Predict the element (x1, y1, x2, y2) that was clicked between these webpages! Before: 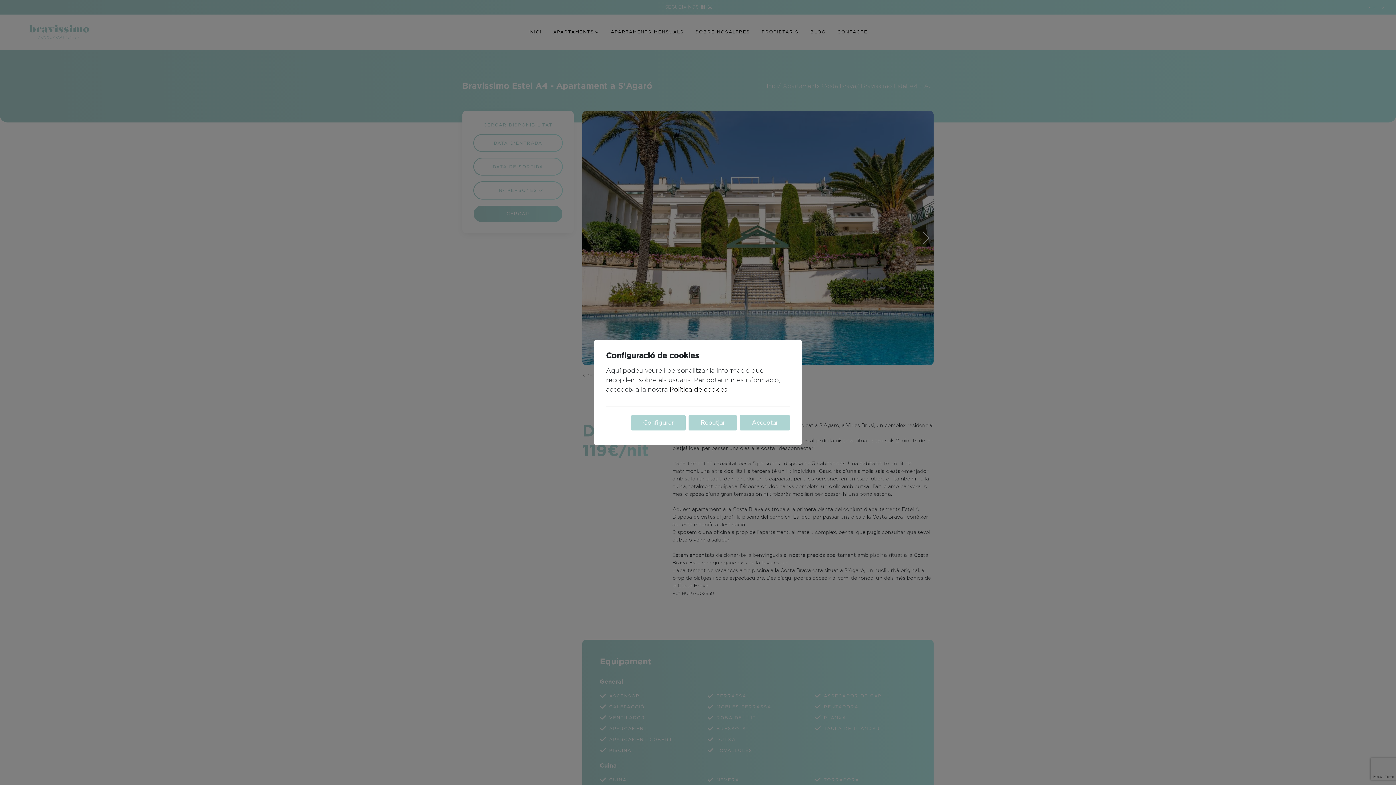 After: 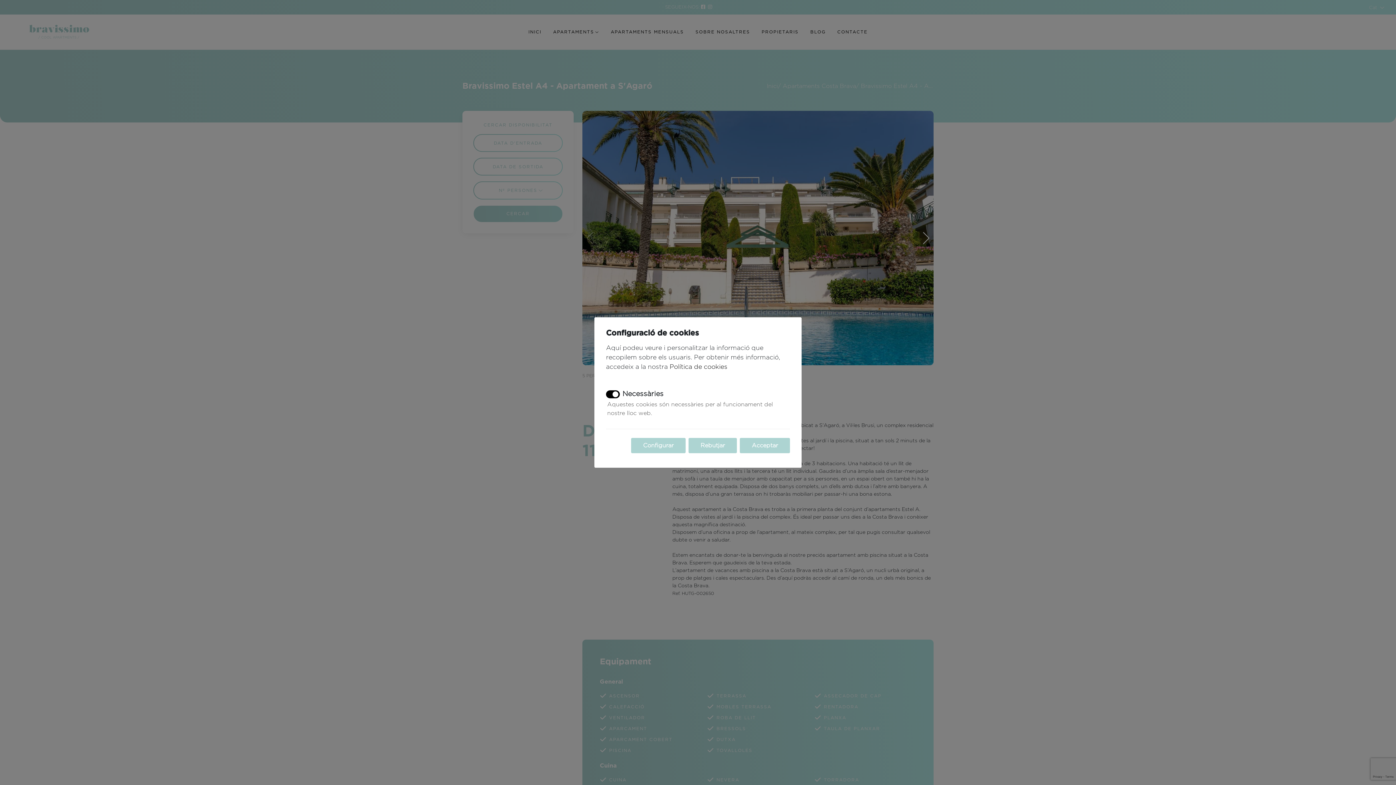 Action: label: Configurar bbox: (631, 415, 685, 430)